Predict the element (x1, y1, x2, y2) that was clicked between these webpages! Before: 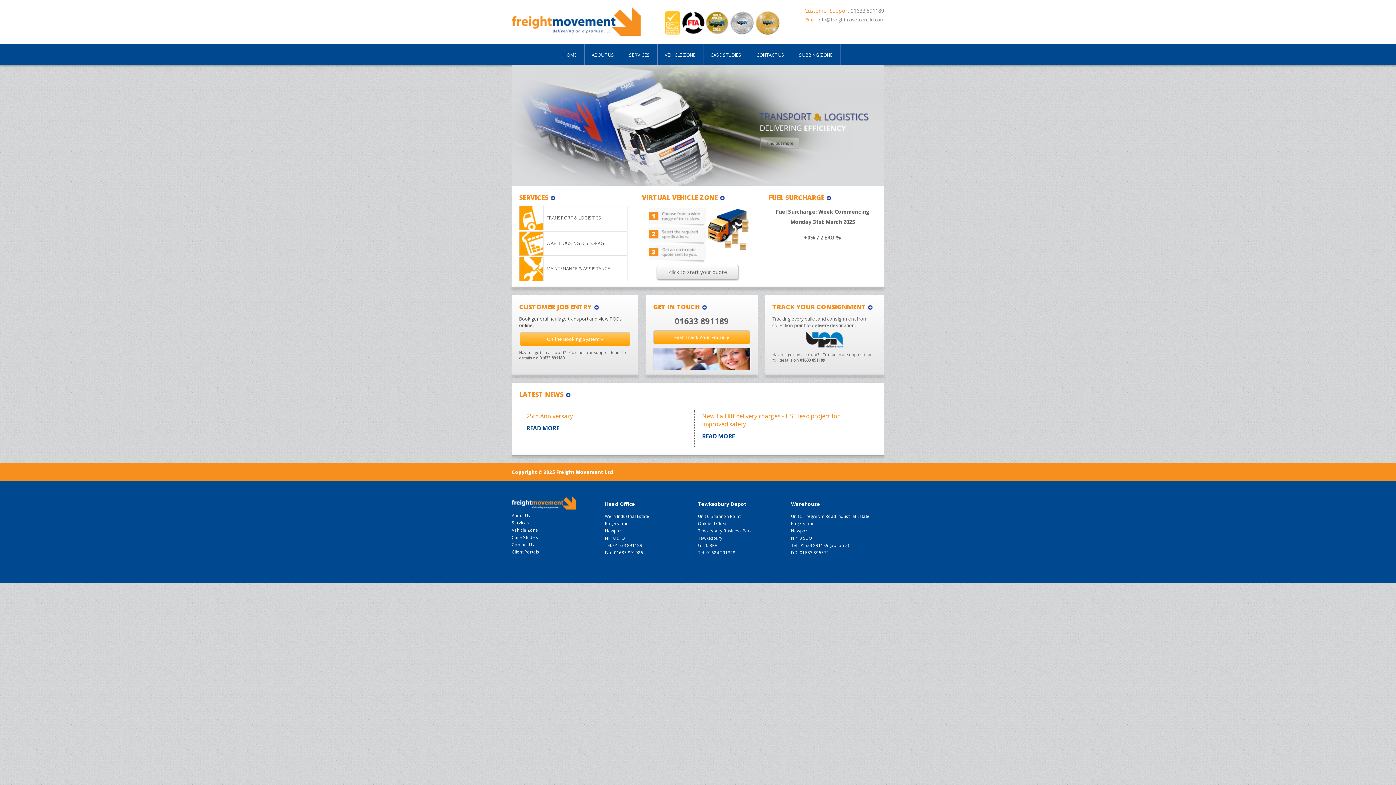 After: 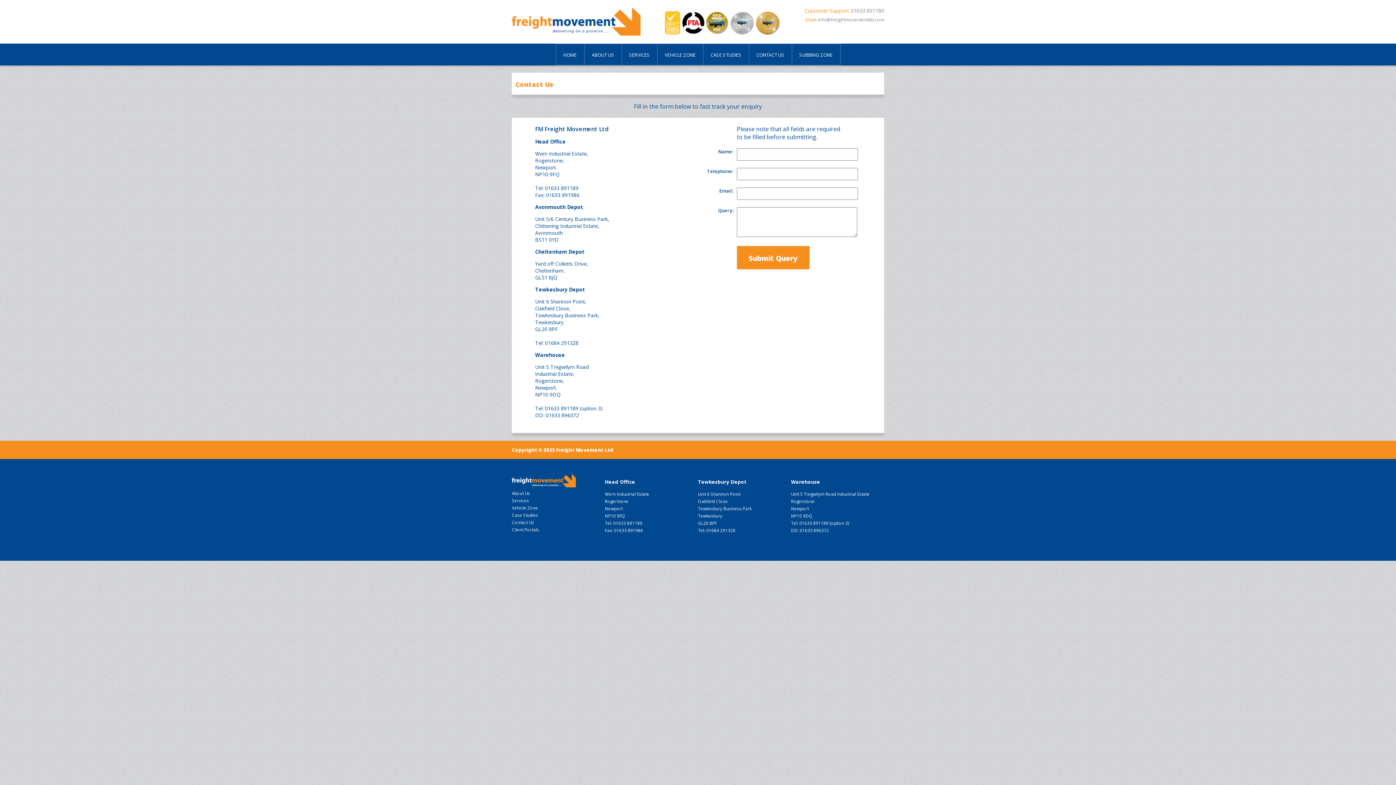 Action: label: Contact Us bbox: (512, 541, 605, 548)